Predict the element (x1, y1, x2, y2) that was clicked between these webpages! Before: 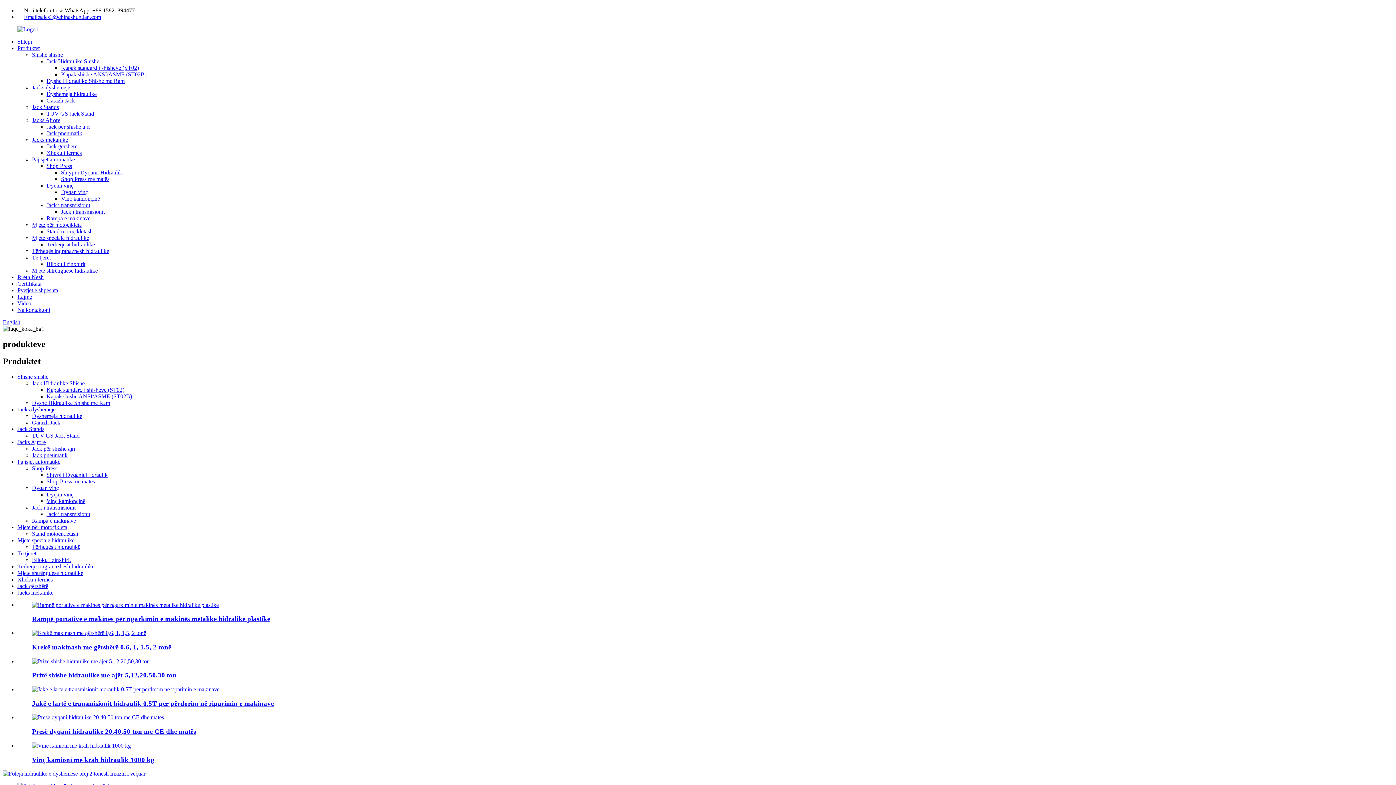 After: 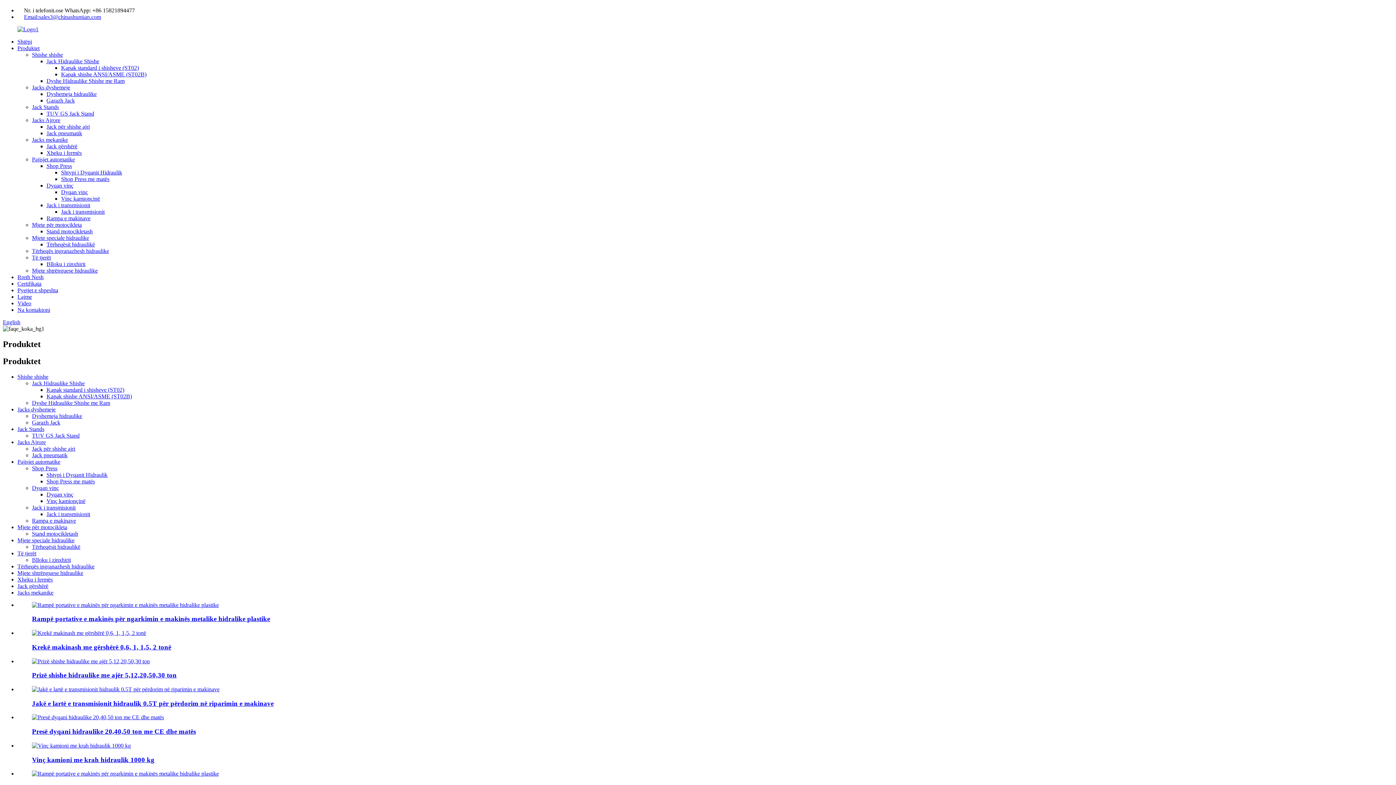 Action: bbox: (32, 156, 74, 162) label: Pajisjet automatike